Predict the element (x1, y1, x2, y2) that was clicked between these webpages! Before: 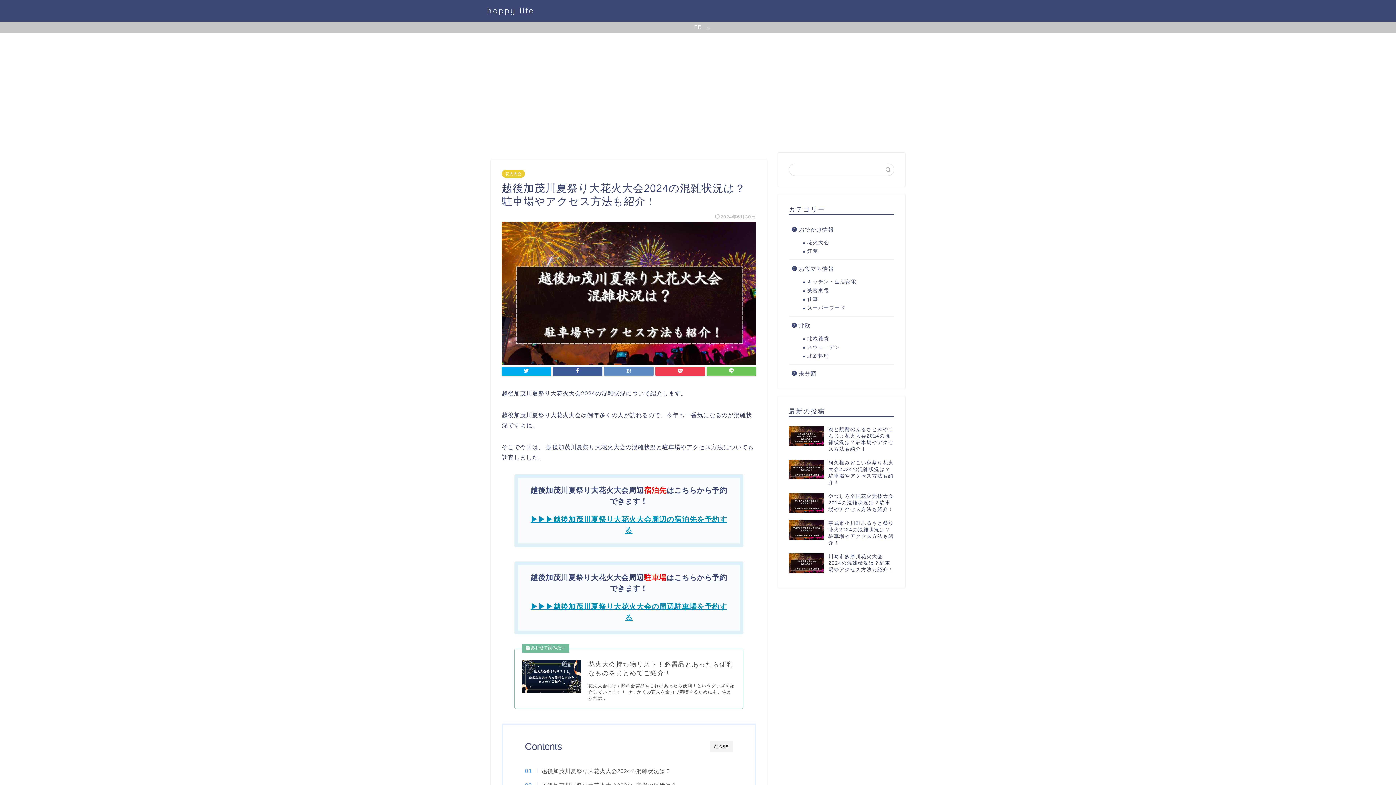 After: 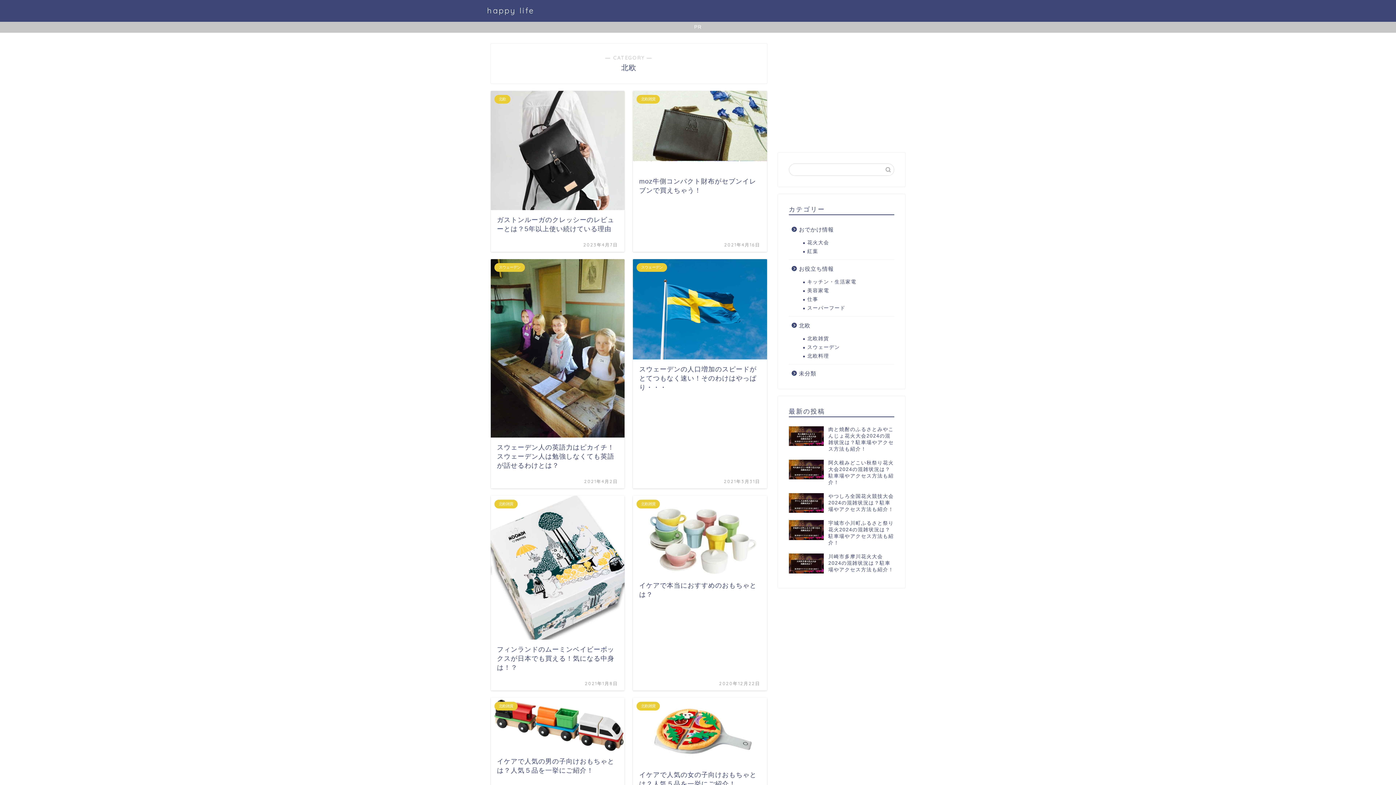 Action: bbox: (789, 316, 893, 334) label: 北欧